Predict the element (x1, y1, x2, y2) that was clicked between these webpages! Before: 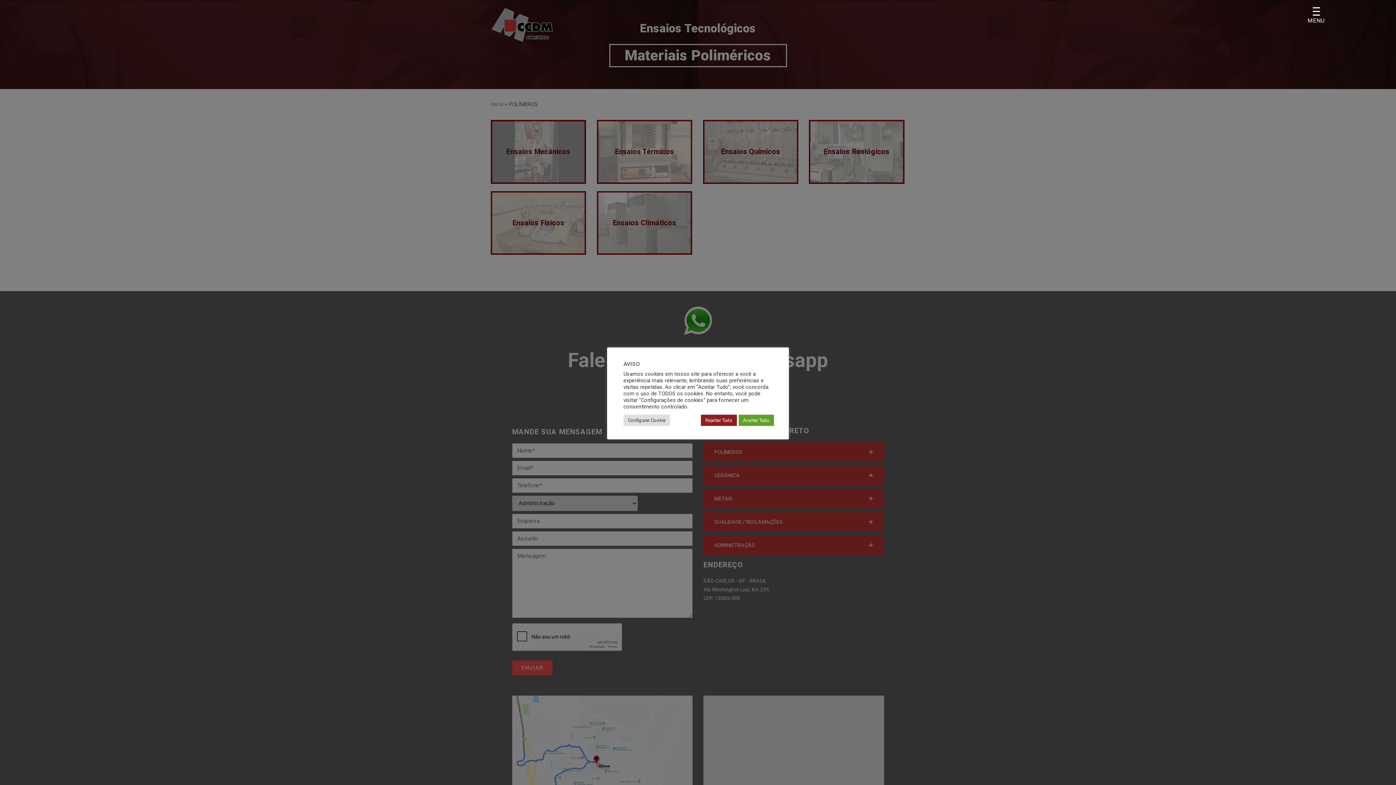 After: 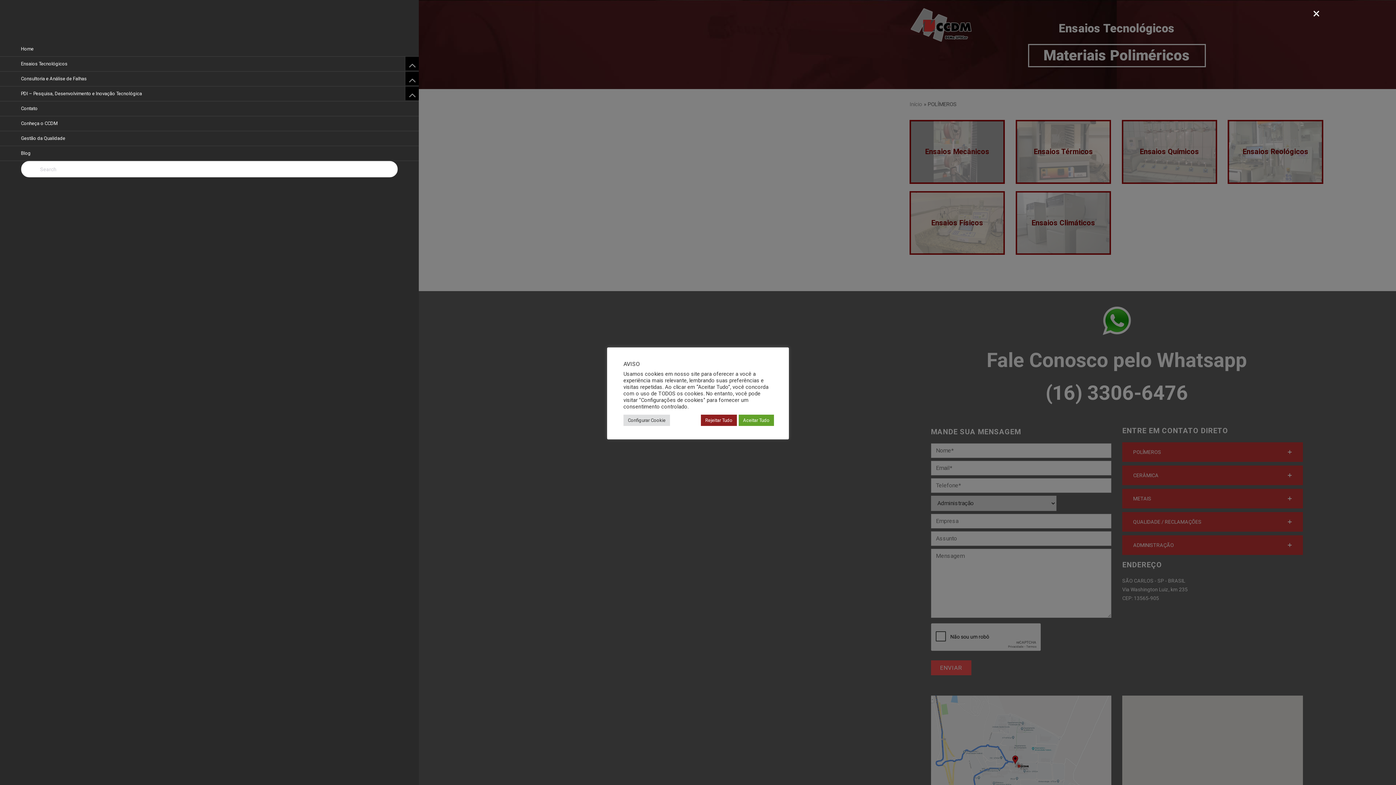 Action: bbox: (1306, 5, 1326, 25) label: Menu Trigger